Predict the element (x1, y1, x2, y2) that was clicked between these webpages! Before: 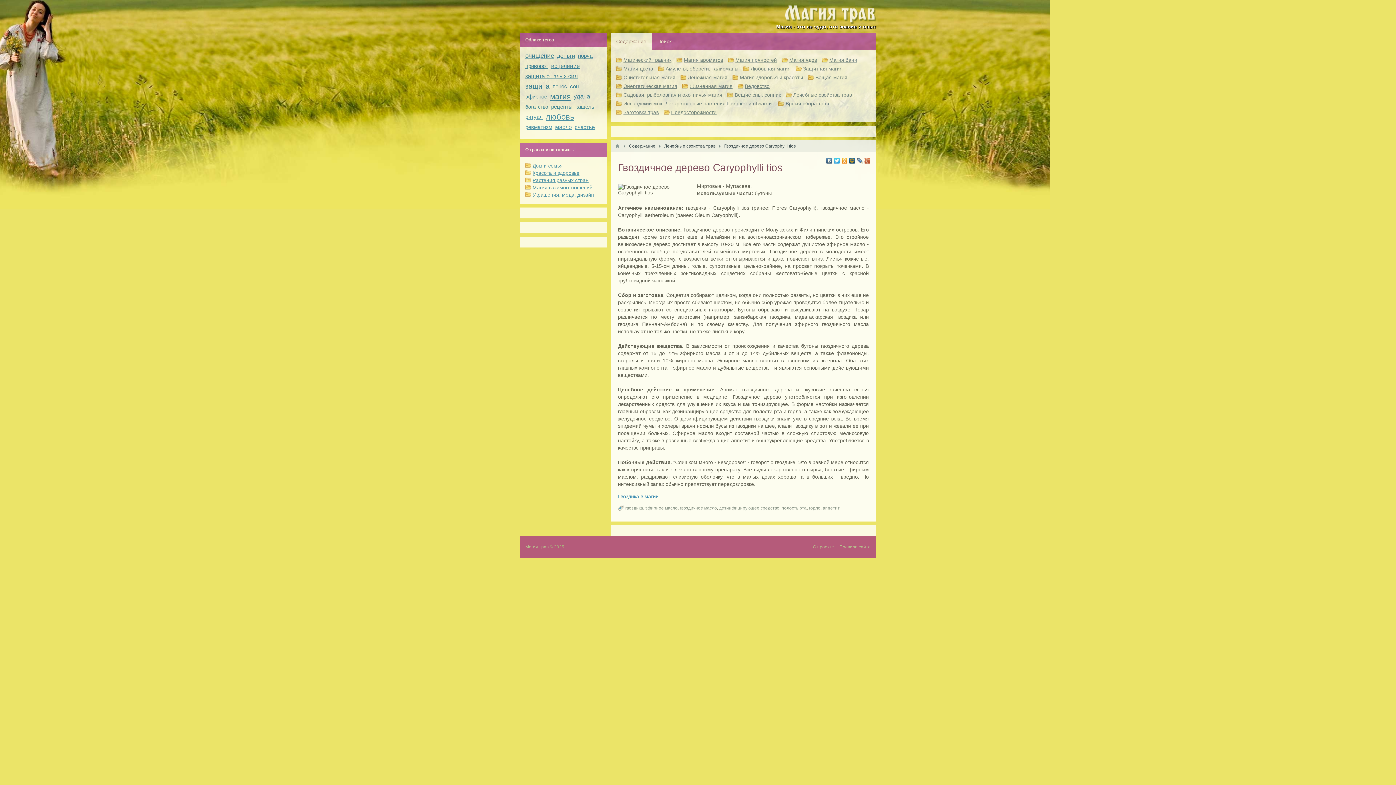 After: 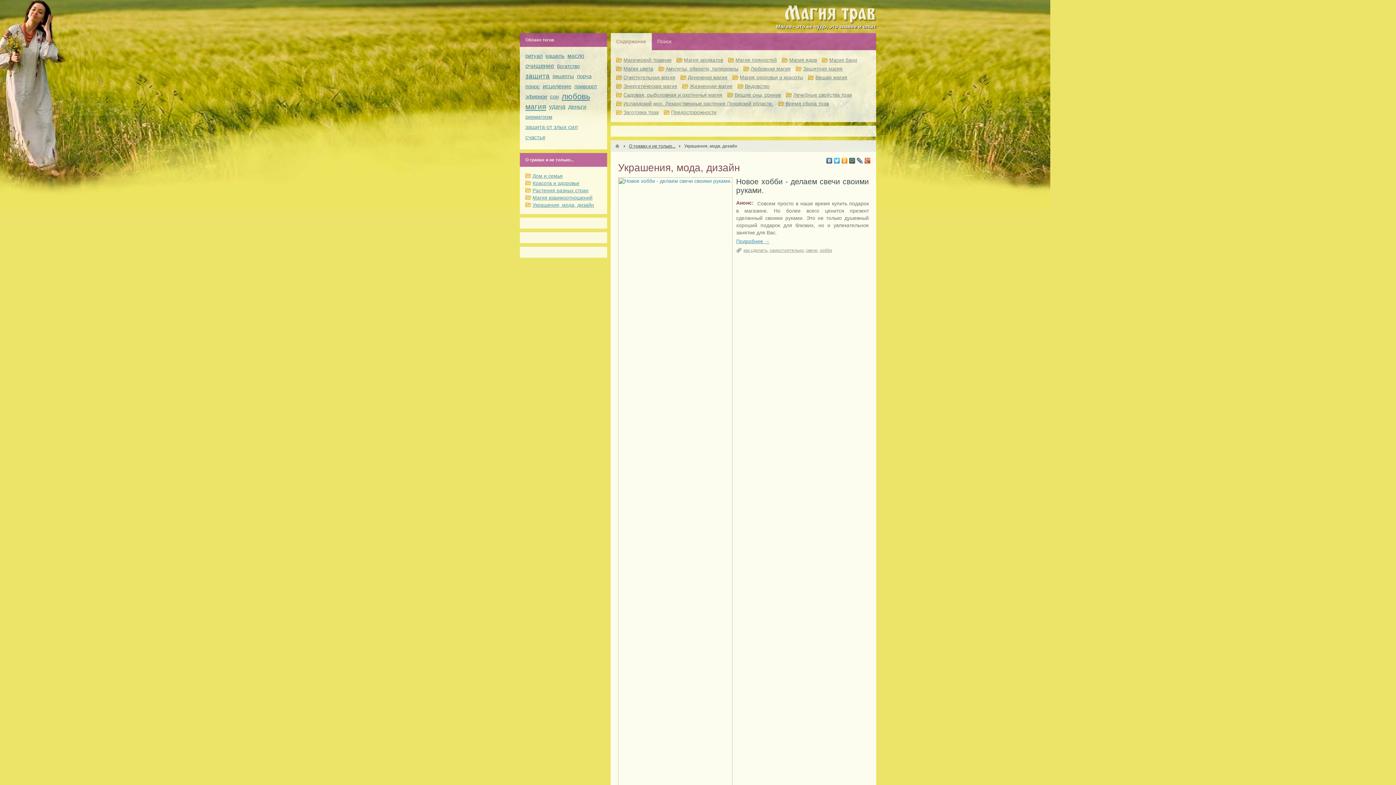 Action: bbox: (532, 192, 594, 197) label: Украшения, мода, дизайн